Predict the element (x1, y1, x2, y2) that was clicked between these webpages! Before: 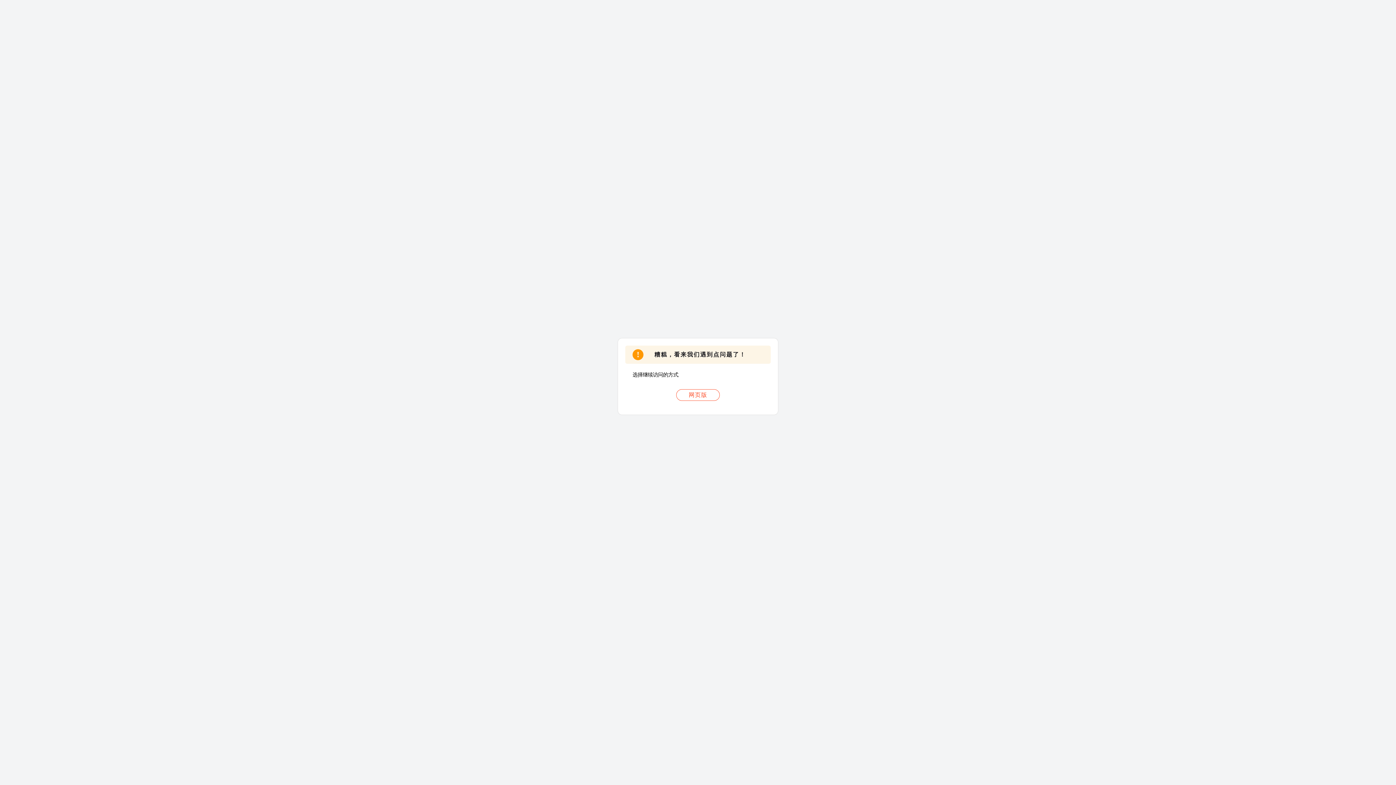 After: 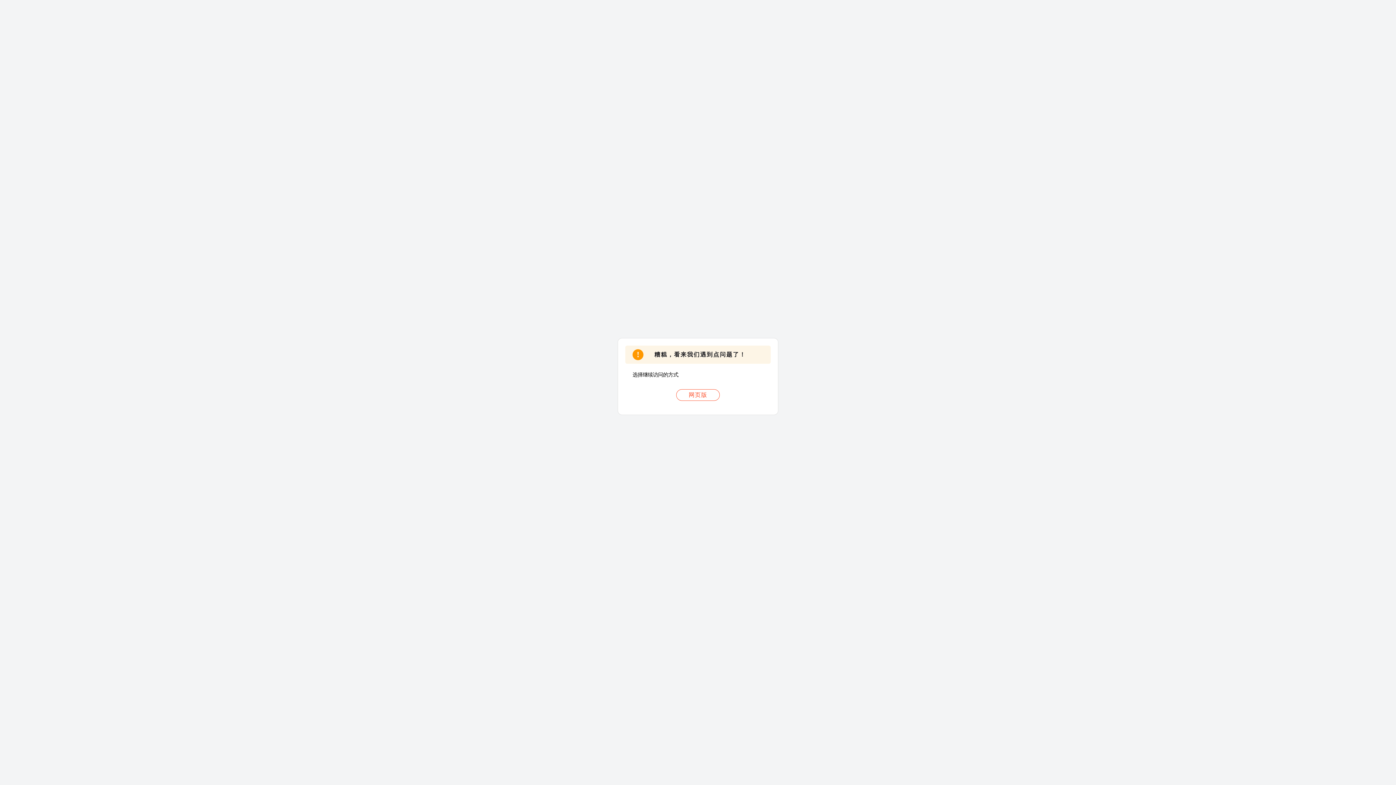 Action: label: 网页版 bbox: (676, 389, 720, 401)